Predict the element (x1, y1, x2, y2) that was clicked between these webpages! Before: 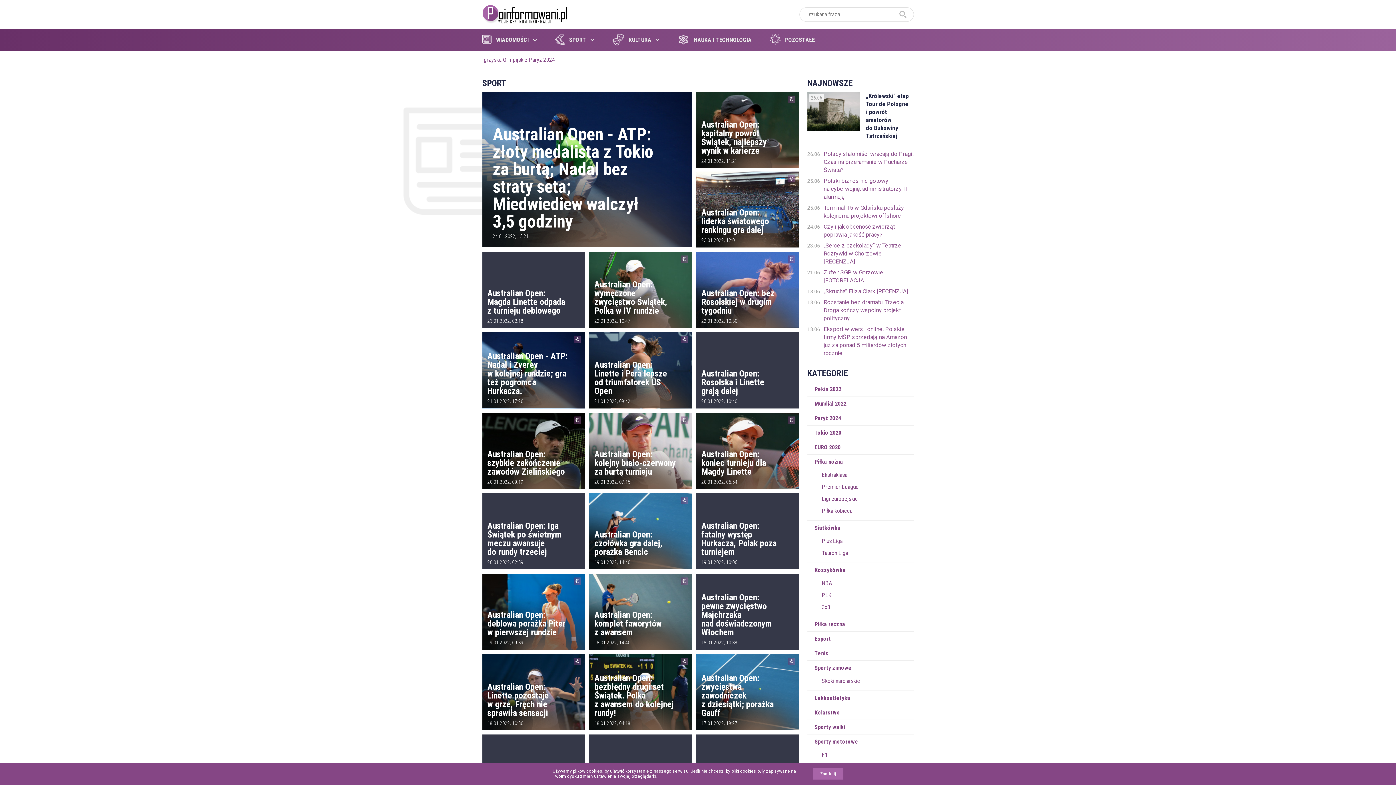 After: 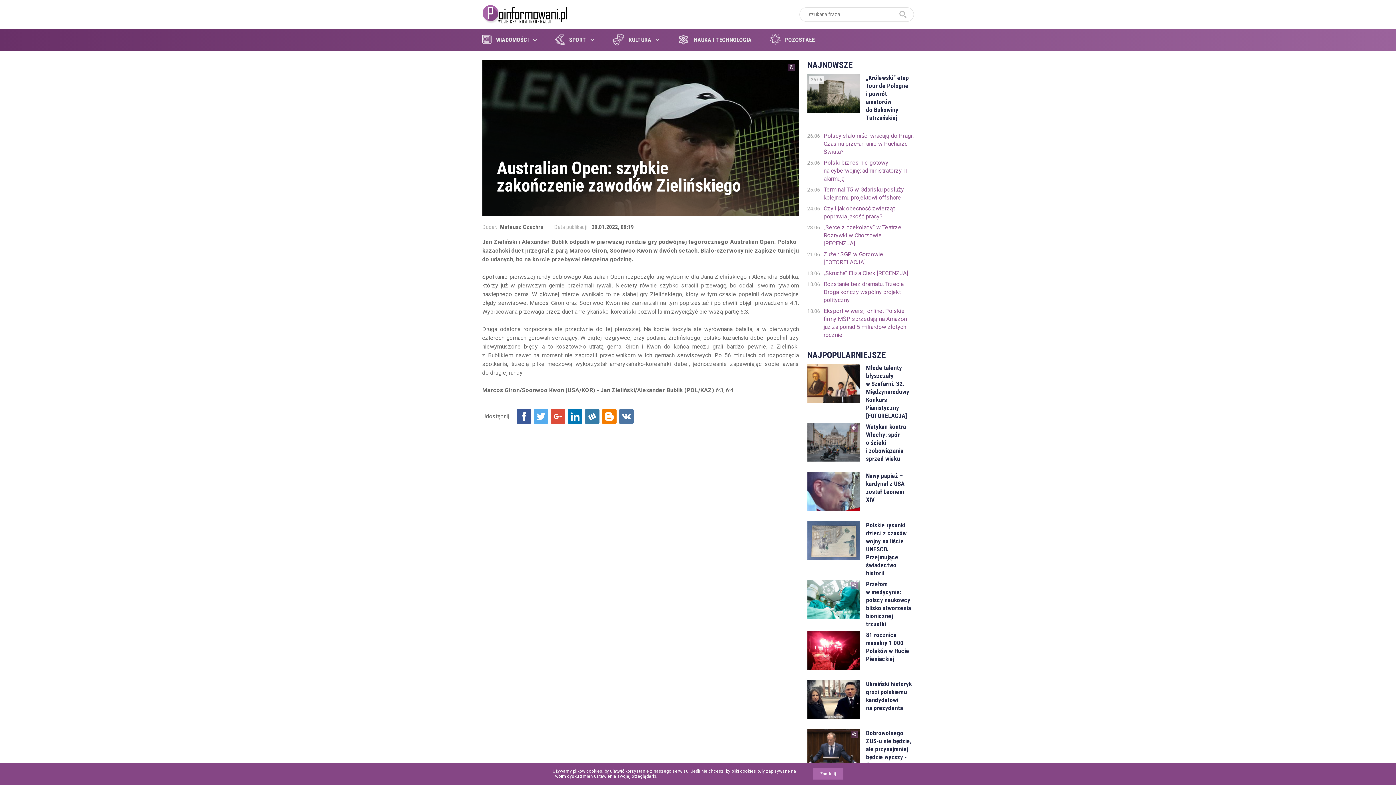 Action: bbox: (482, 413, 584, 489) label: Australian Open: szybkie zakończenie zawodów Zielińskiego
20.01.2022, 09:19